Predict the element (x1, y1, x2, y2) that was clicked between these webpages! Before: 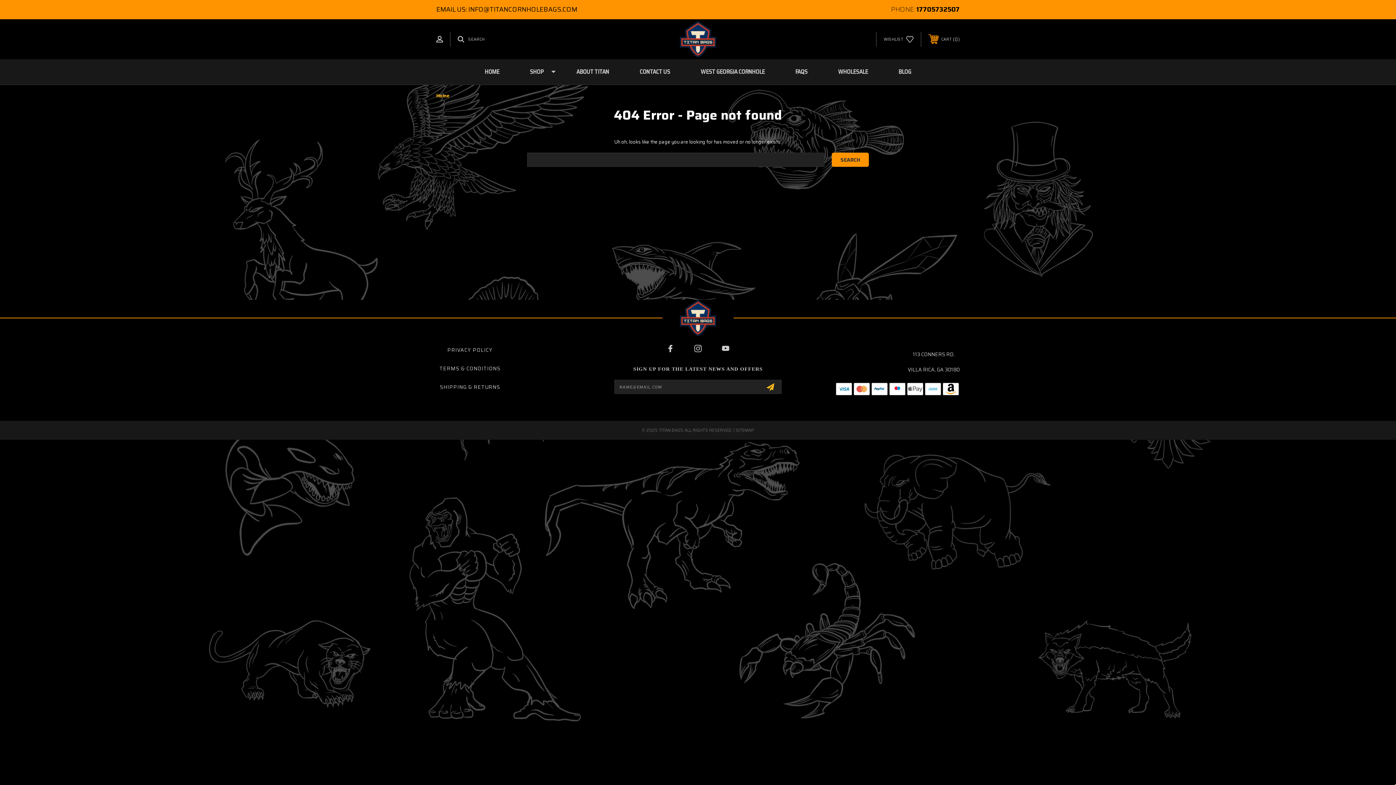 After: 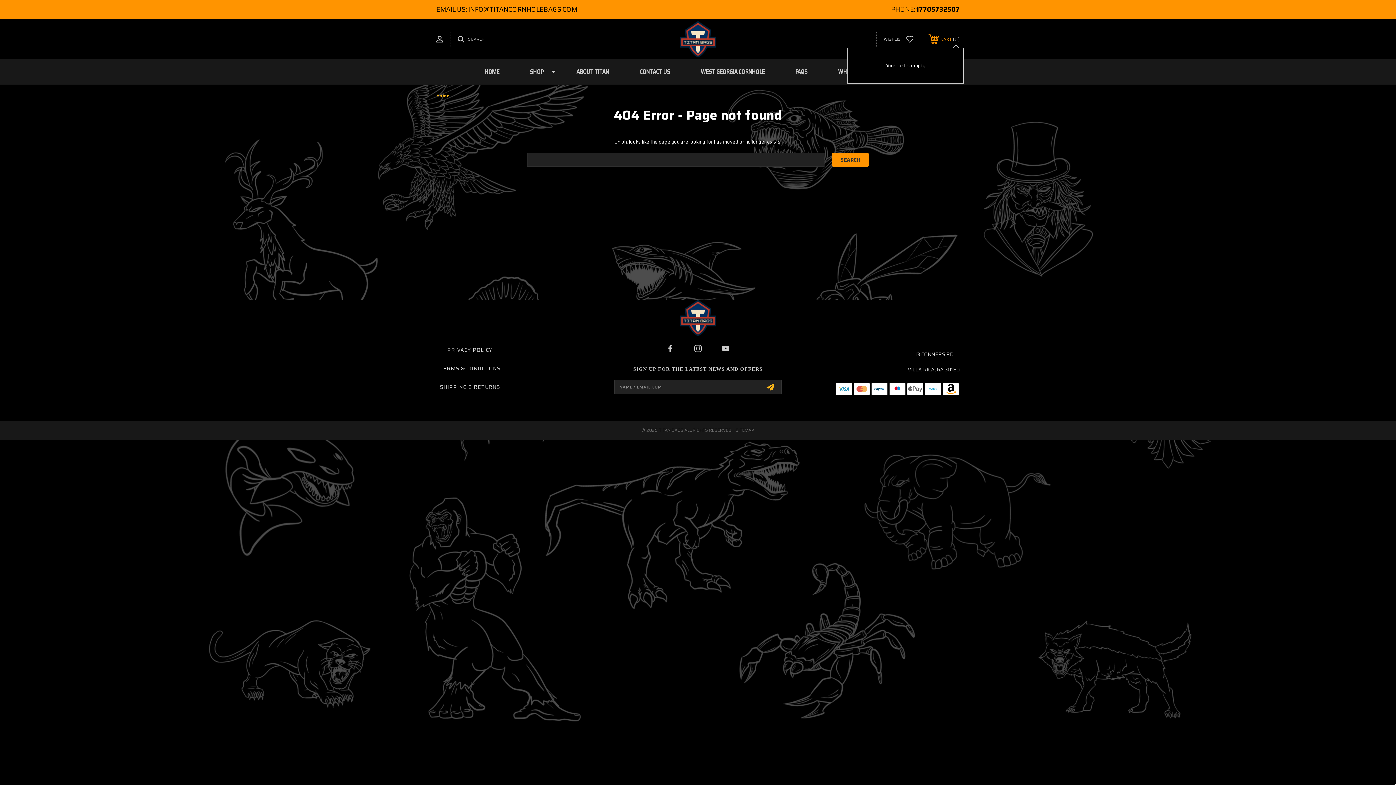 Action: bbox: (921, 30, 967, 48) label:  CART 0